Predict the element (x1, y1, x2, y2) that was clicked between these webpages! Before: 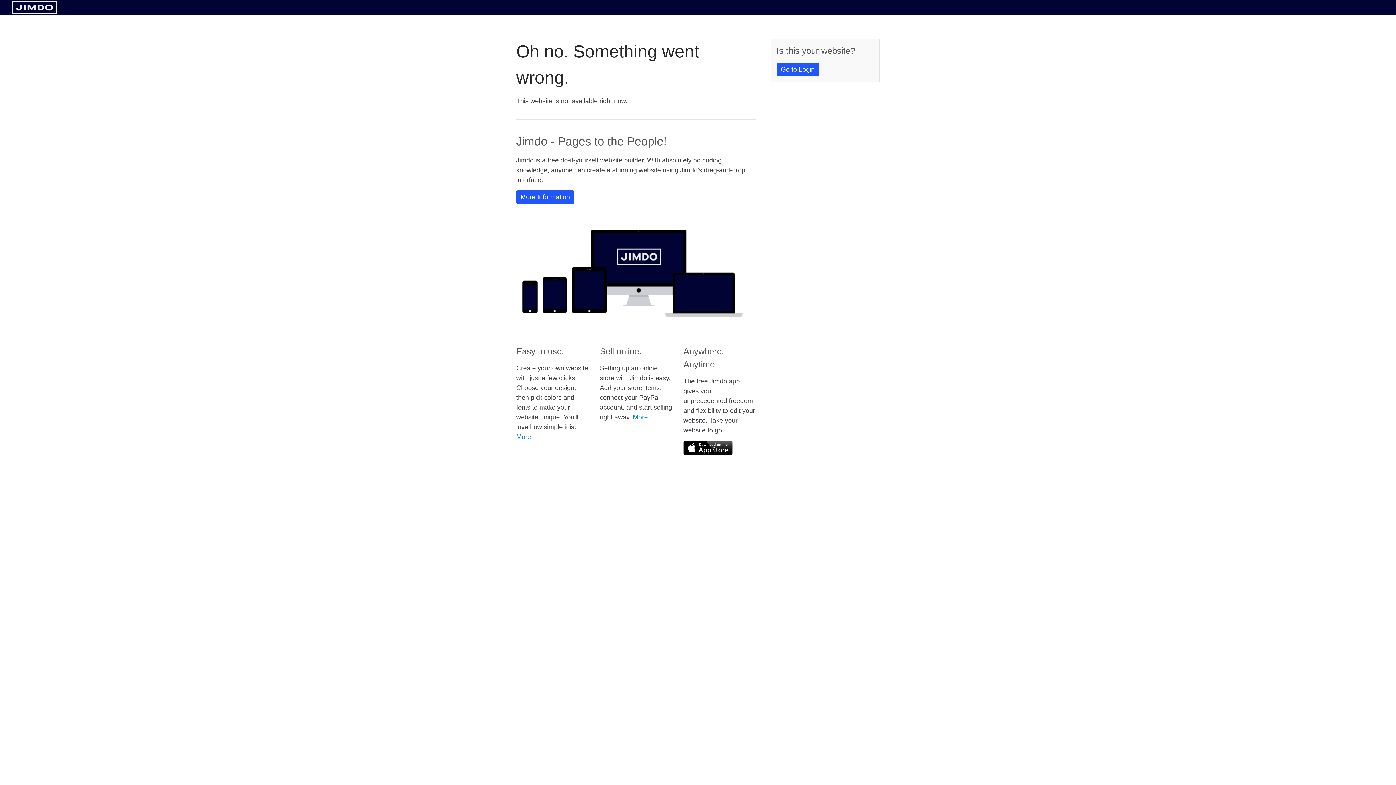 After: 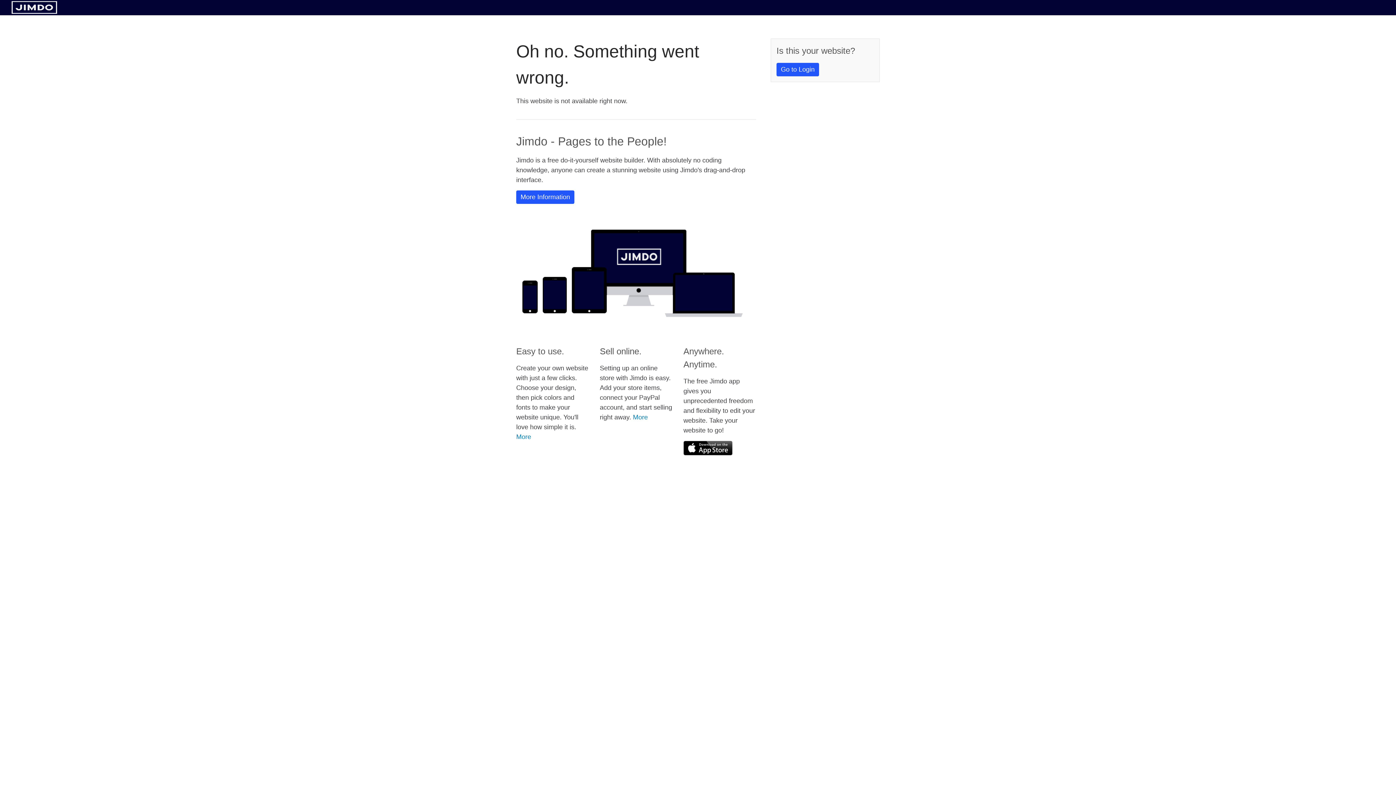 Action: bbox: (11, 8, 57, 14)